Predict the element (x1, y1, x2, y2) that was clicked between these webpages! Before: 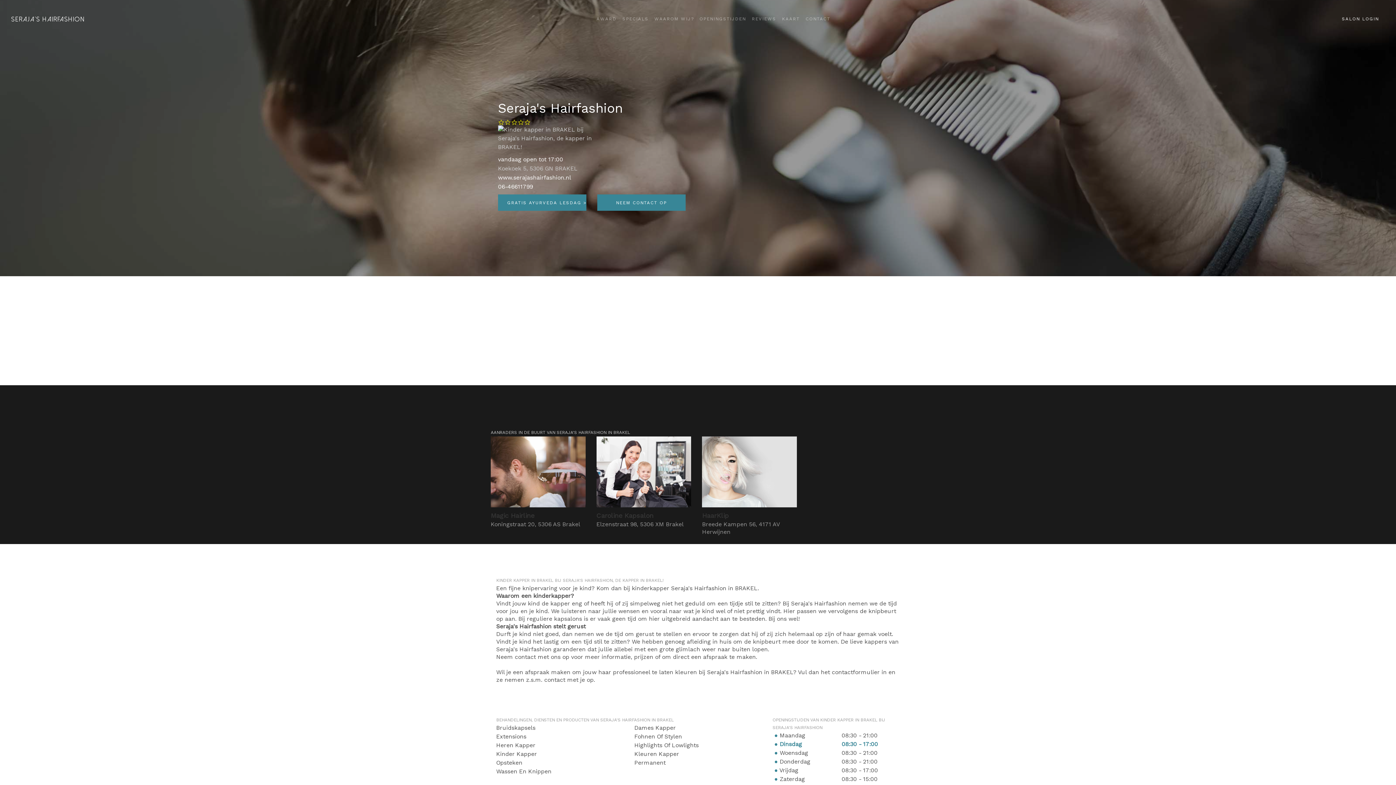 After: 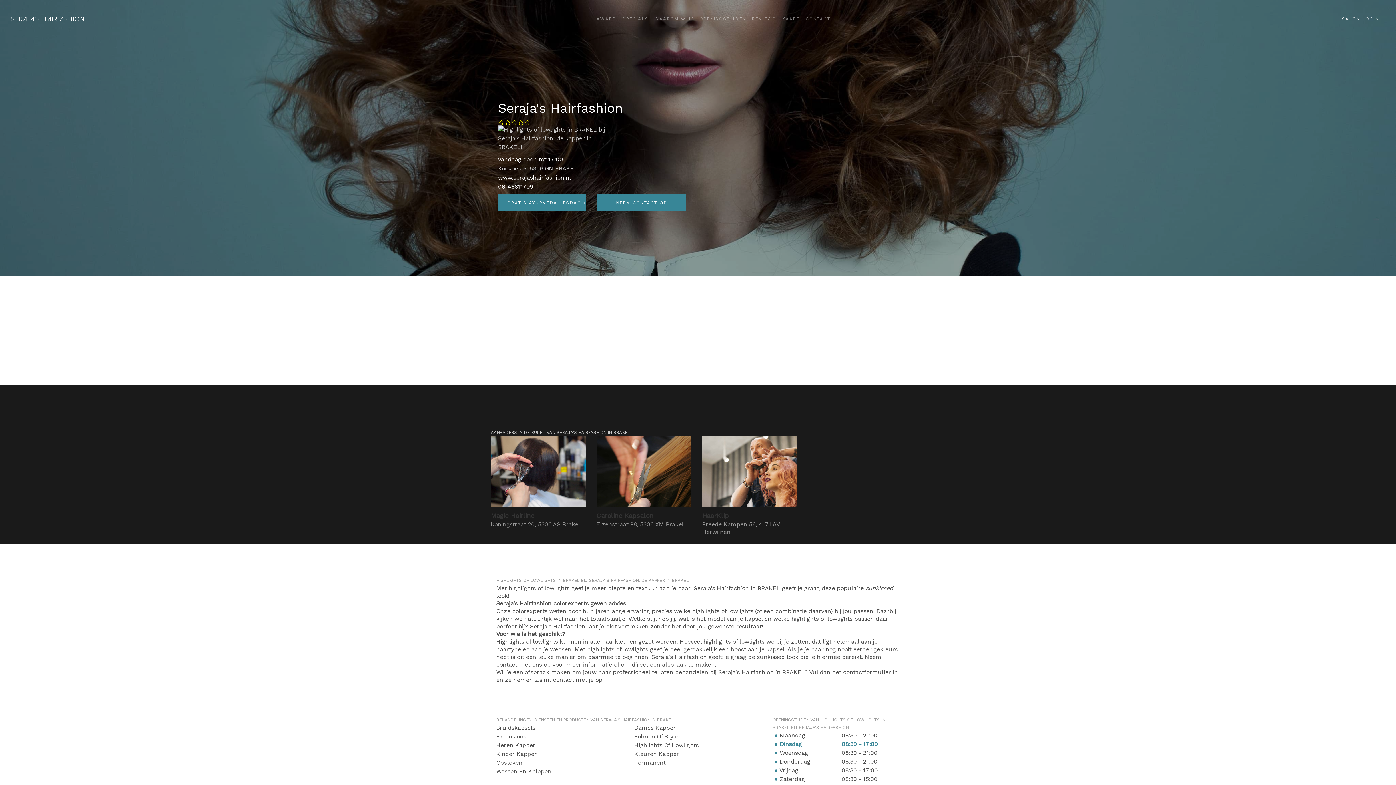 Action: label: Highlights Of Lowlights bbox: (634, 742, 698, 749)